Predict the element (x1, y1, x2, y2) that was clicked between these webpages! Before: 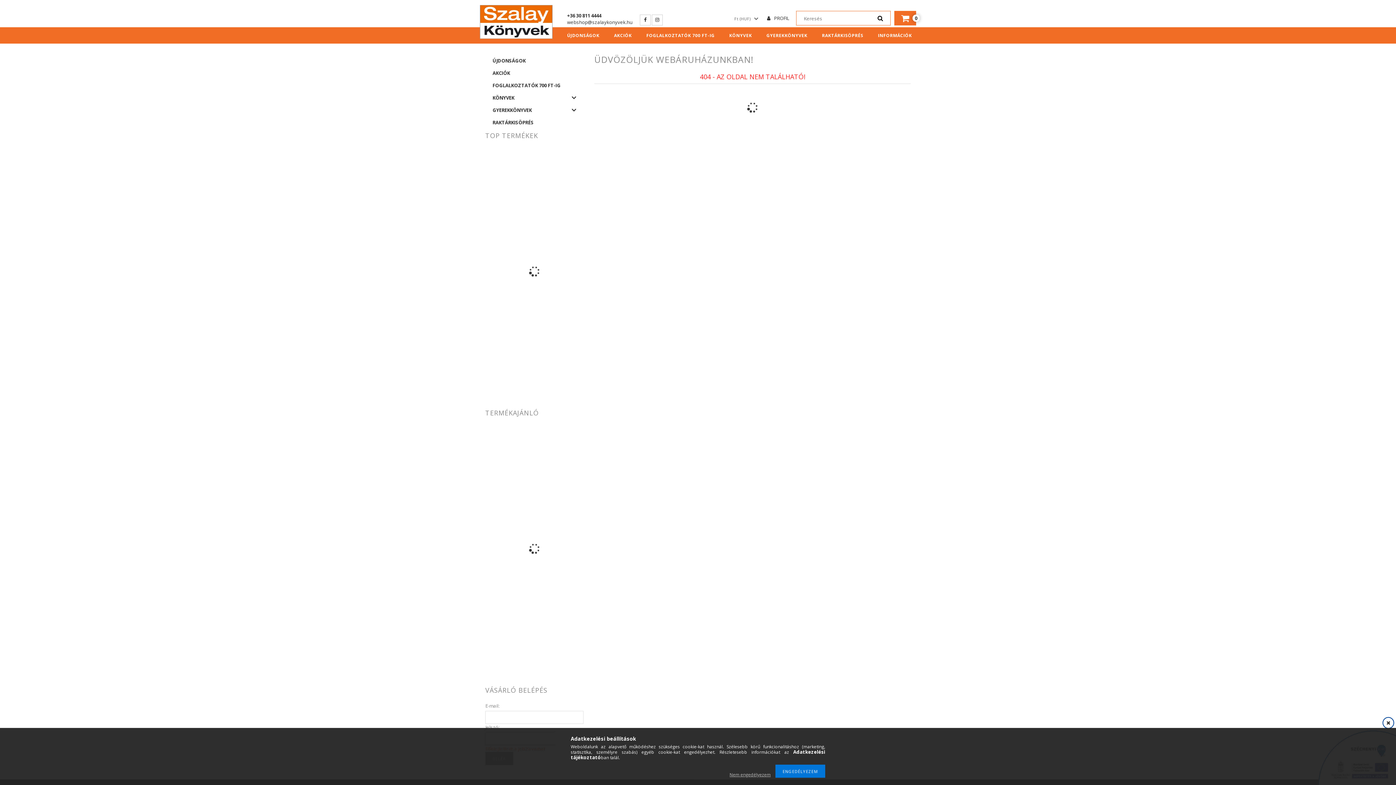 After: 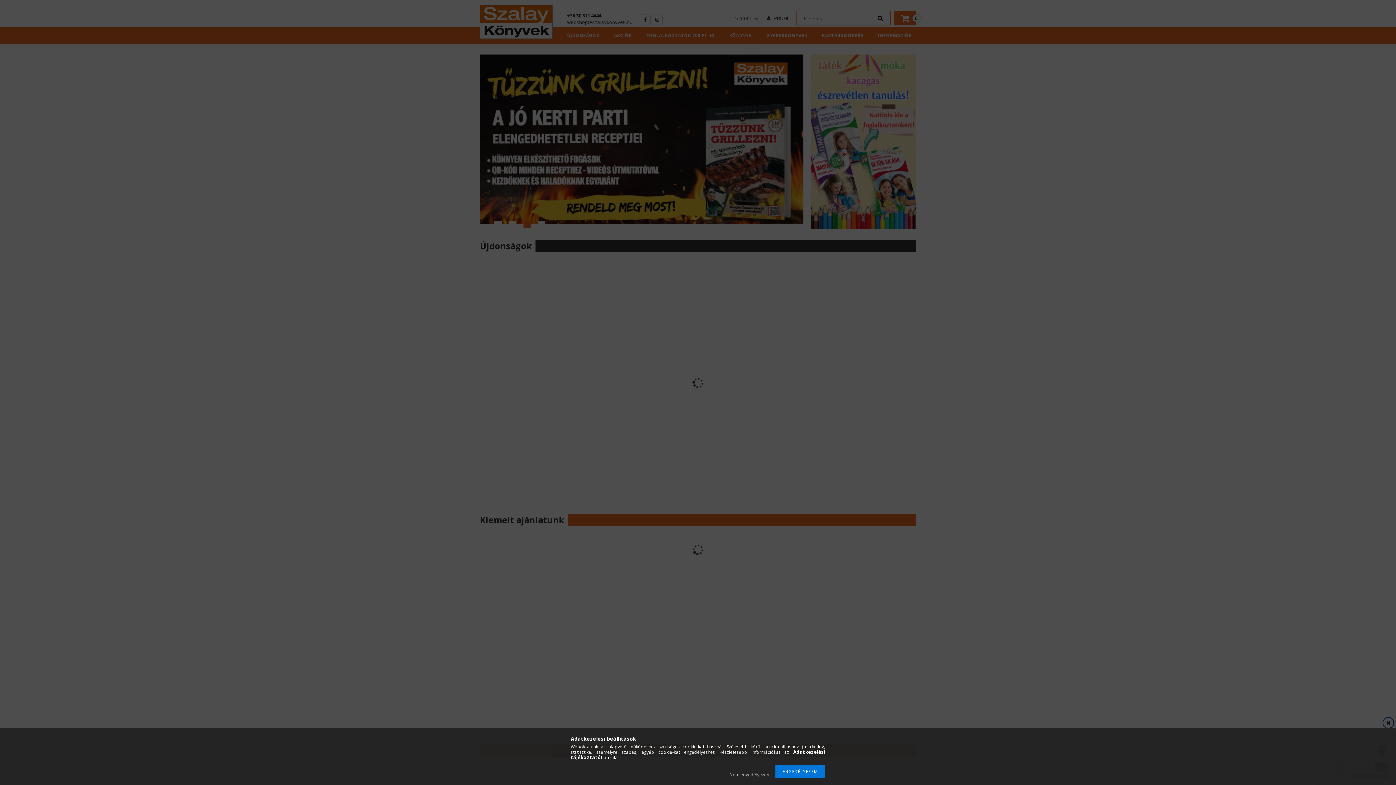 Action: label: PROFIL bbox: (767, 14, 789, 21)